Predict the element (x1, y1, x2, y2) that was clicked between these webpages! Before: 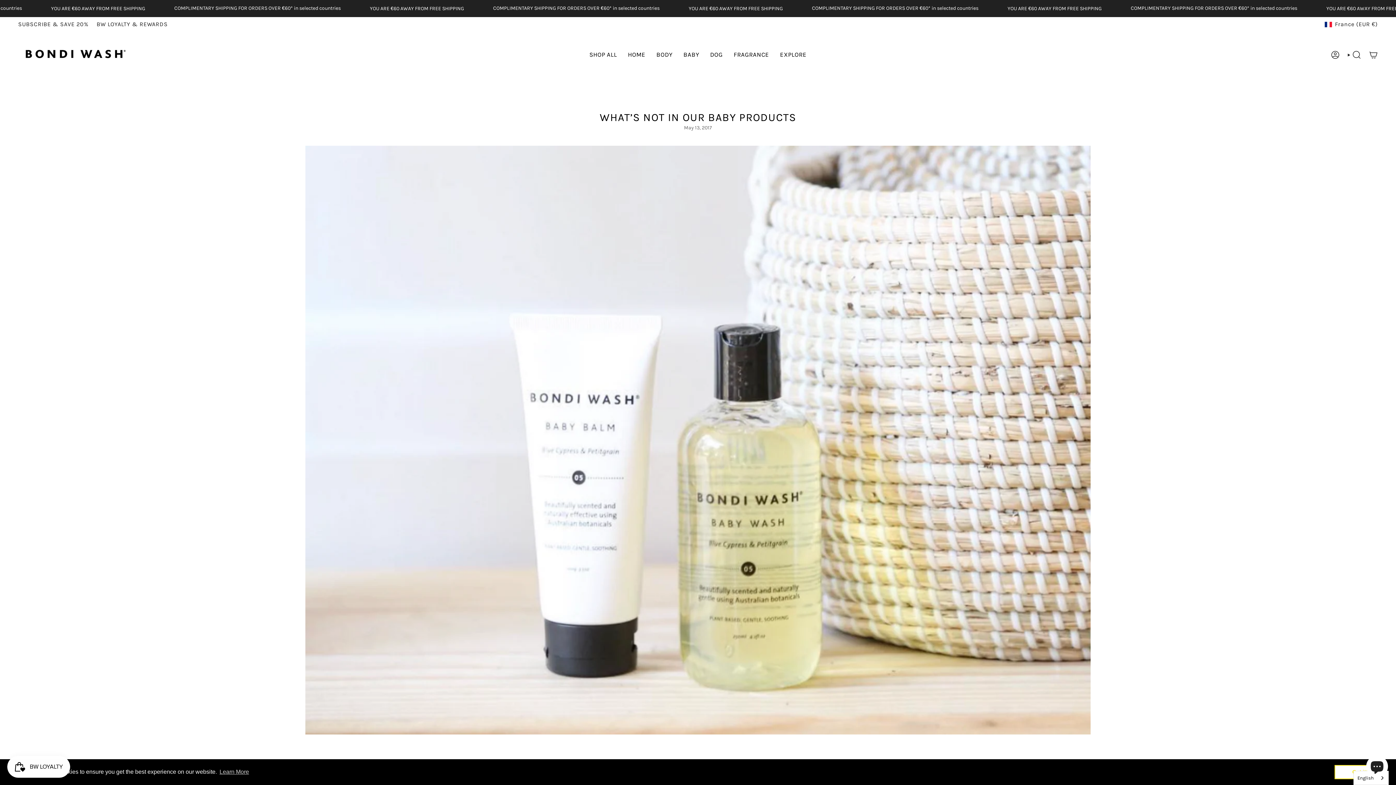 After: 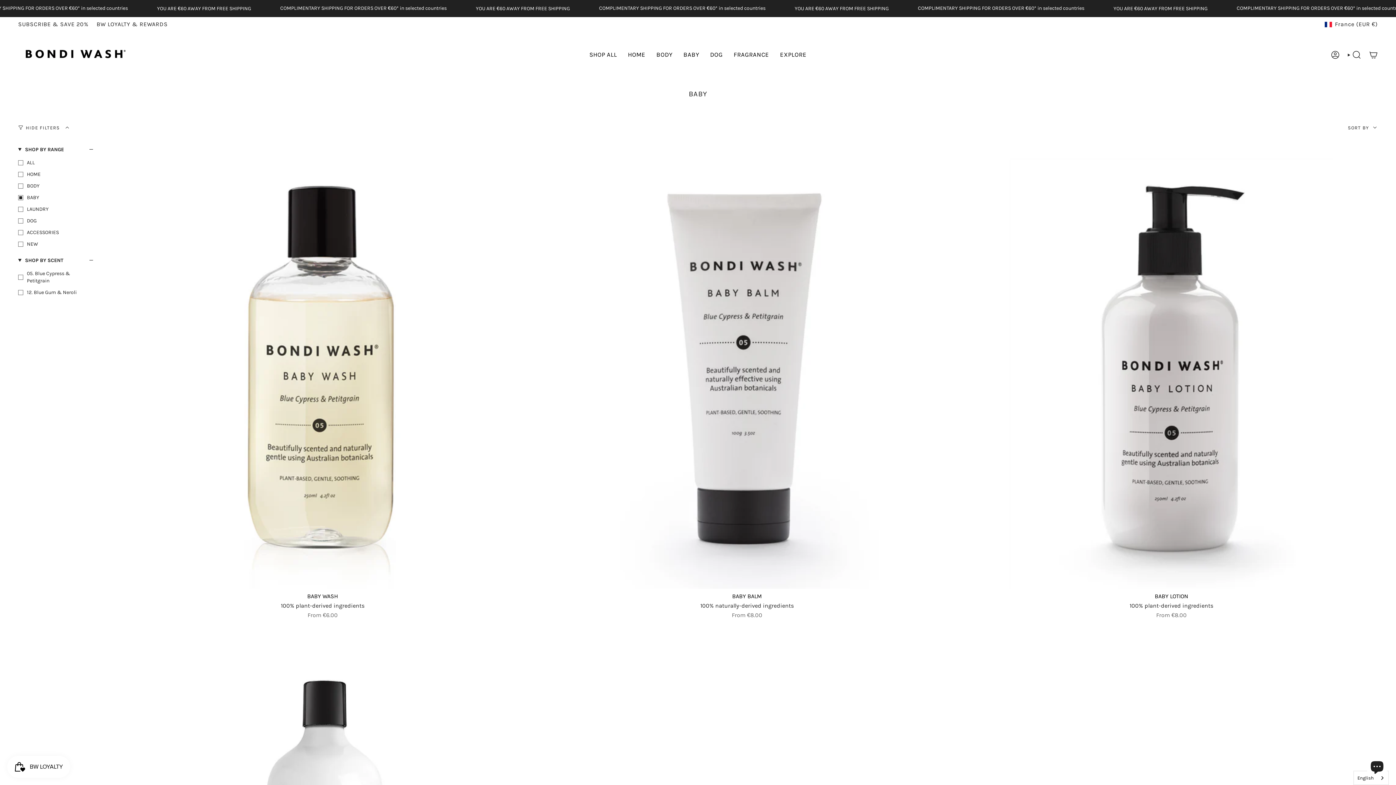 Action: bbox: (678, 42, 704, 67) label: BABY